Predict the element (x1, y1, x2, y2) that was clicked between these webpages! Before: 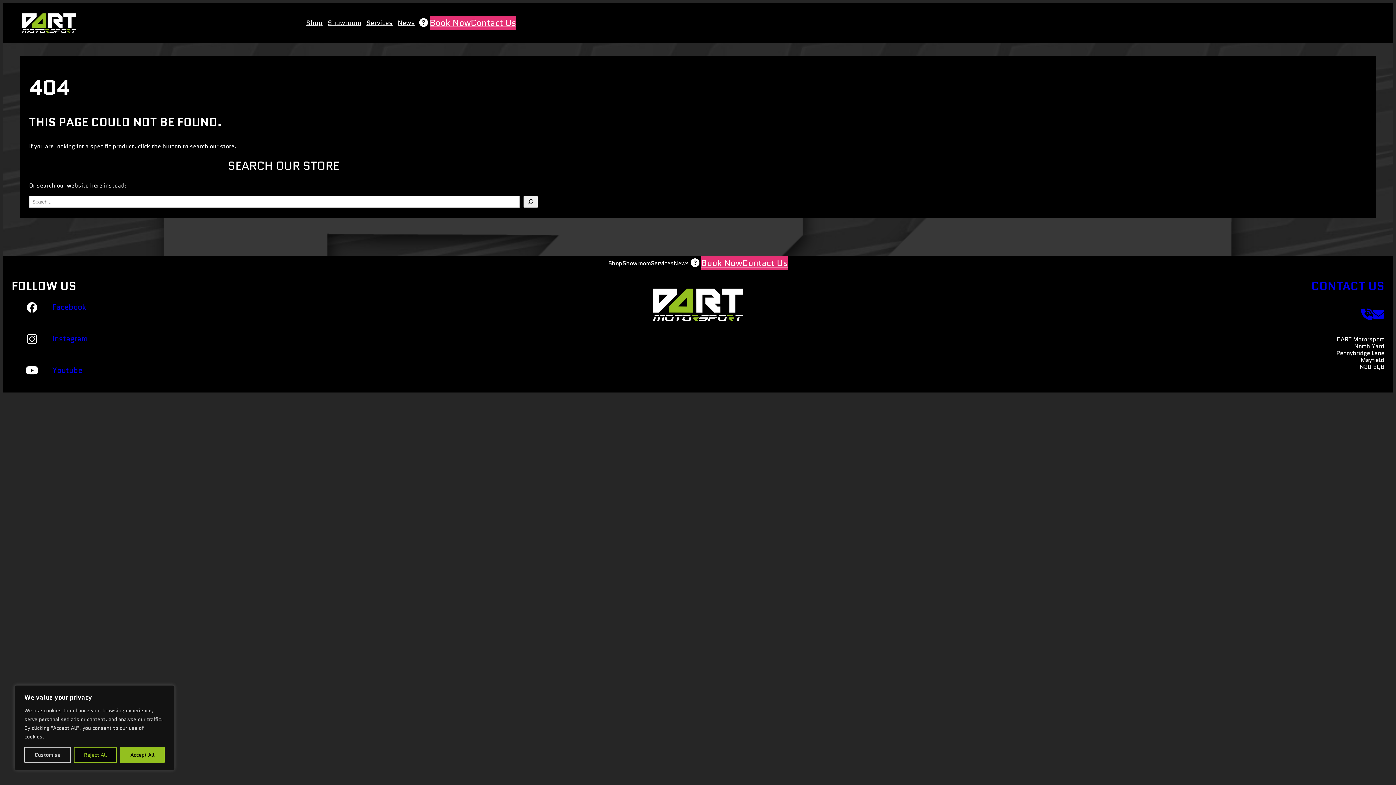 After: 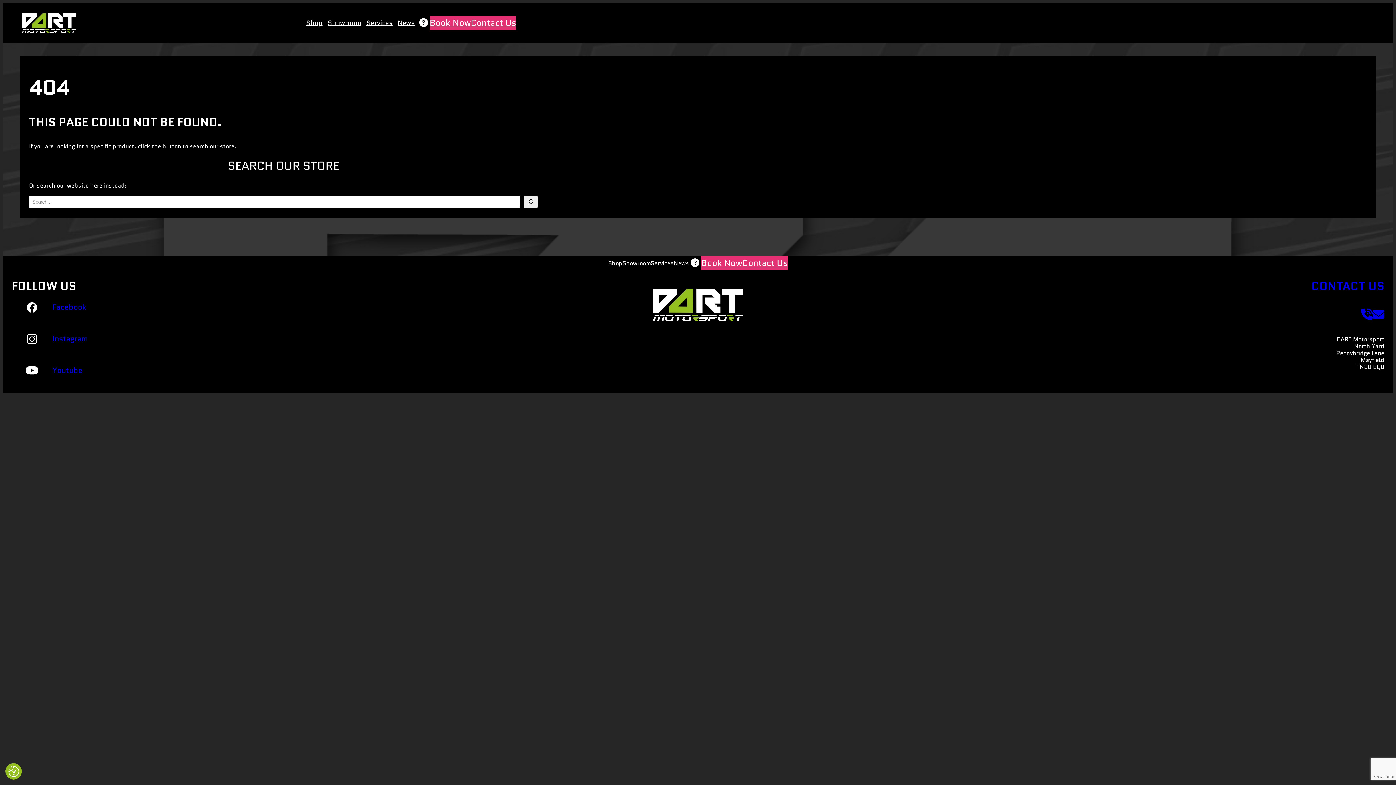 Action: label: Accept All bbox: (120, 747, 164, 763)